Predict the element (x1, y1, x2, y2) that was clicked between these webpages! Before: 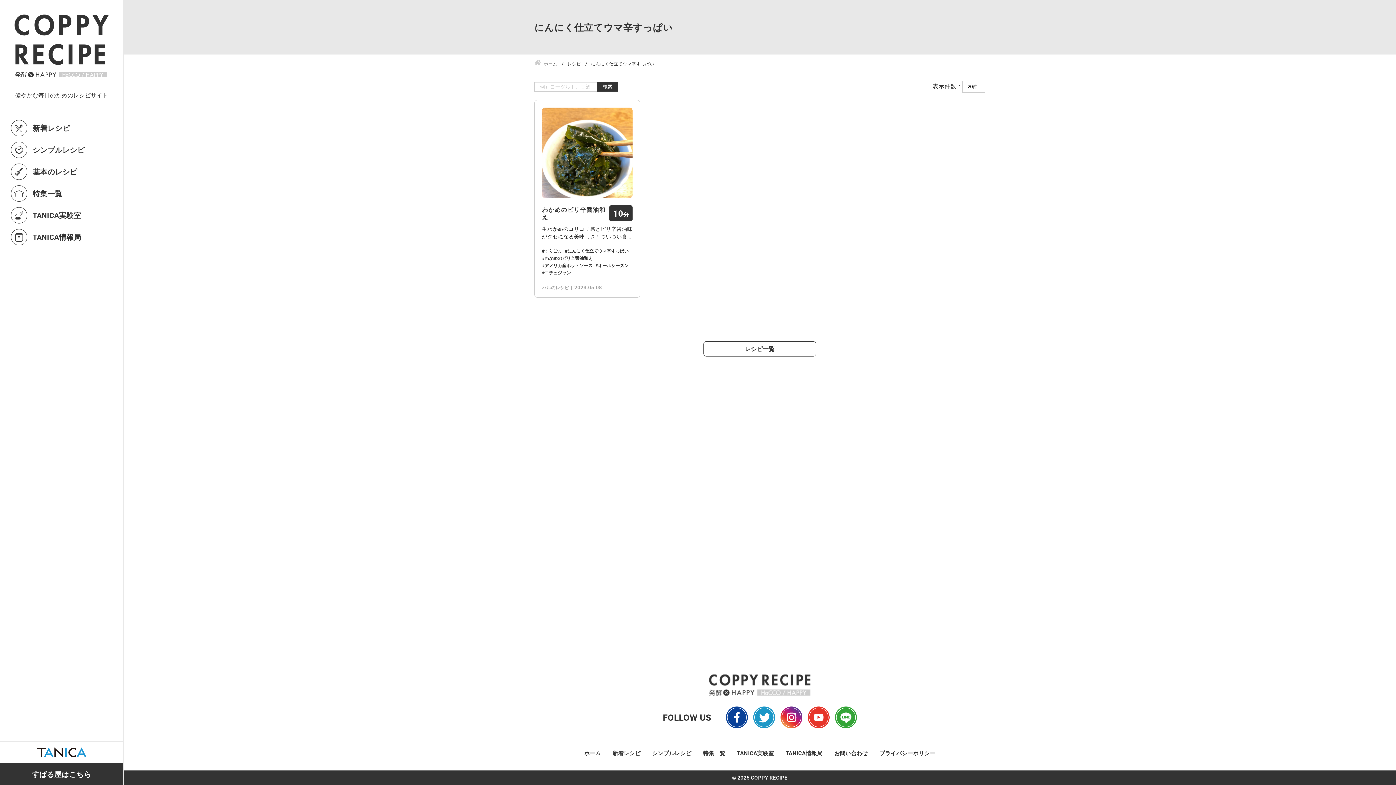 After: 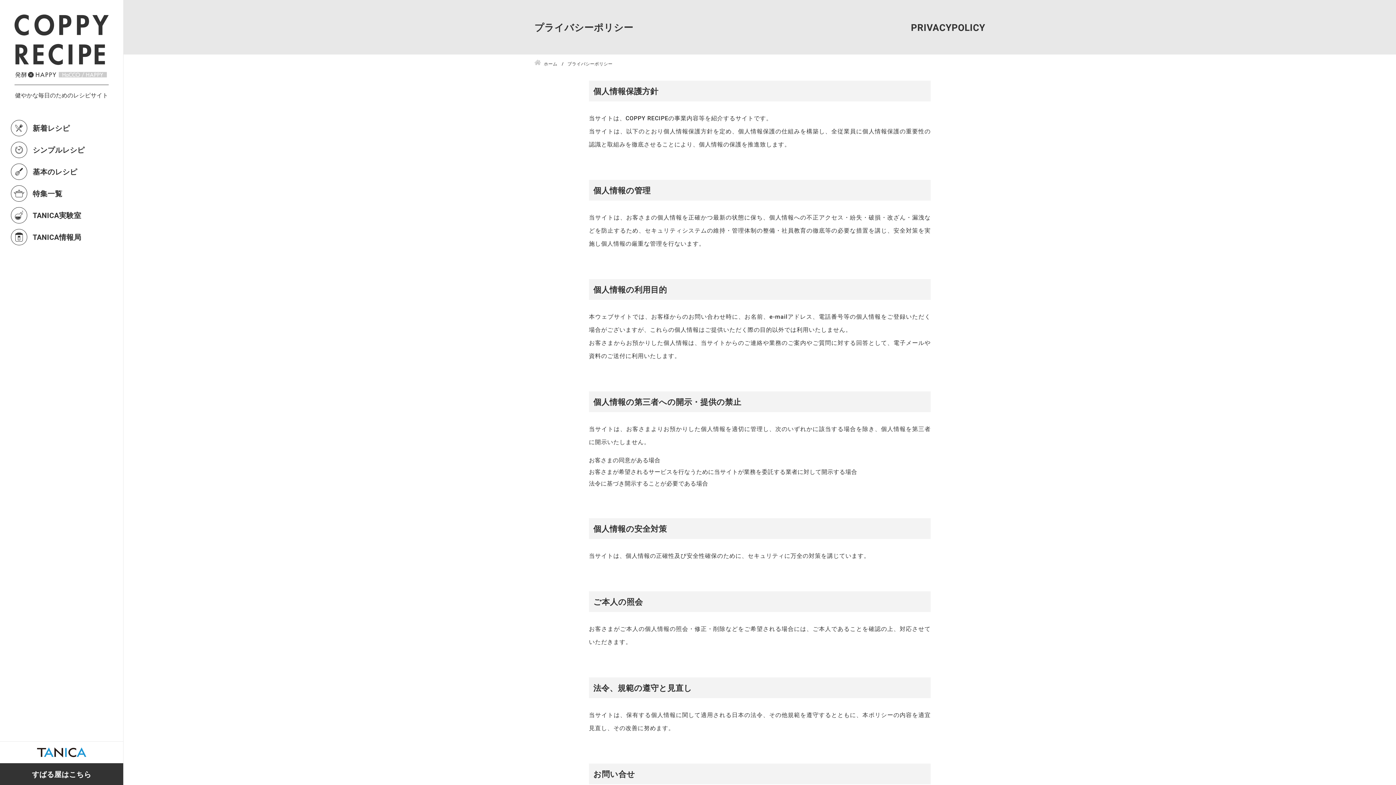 Action: bbox: (879, 749, 935, 757) label: プライバシーポリシー